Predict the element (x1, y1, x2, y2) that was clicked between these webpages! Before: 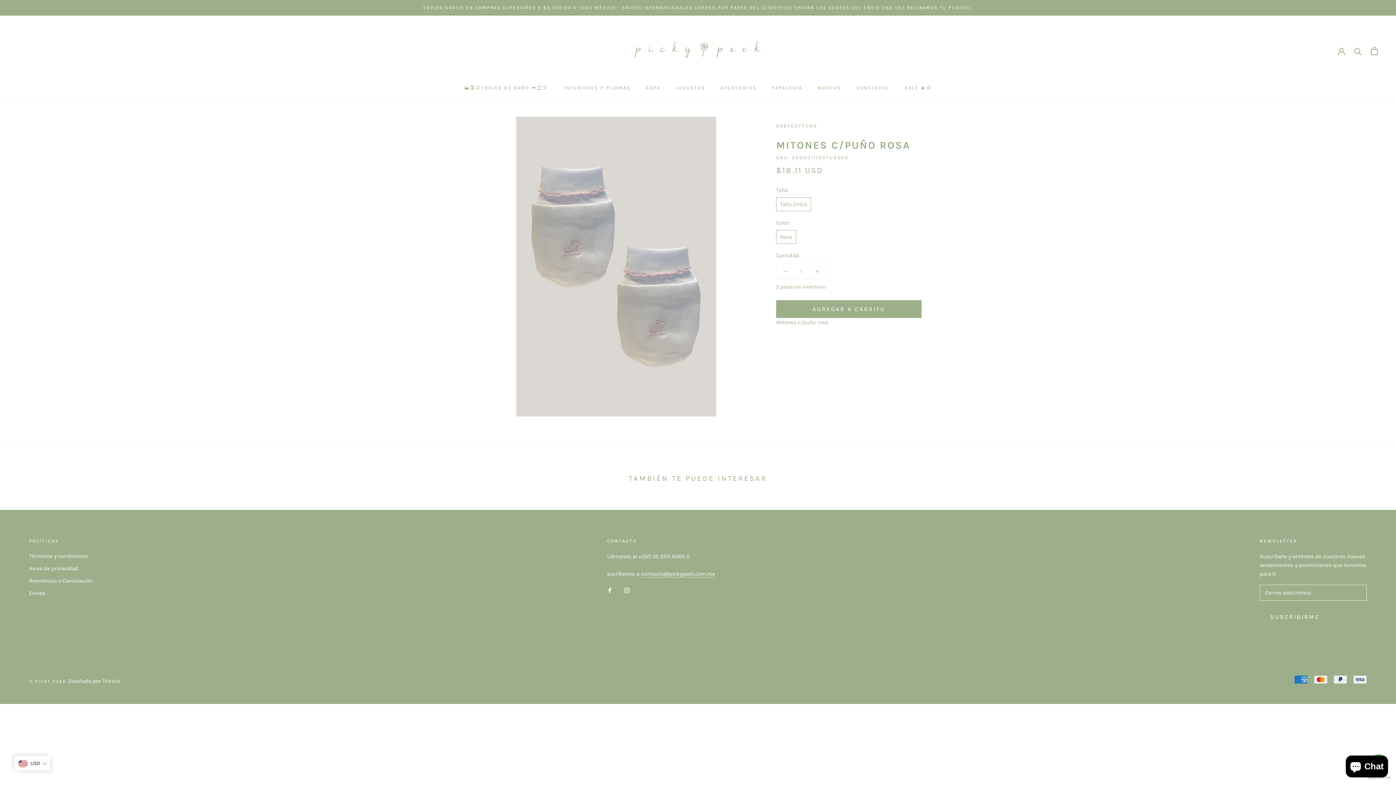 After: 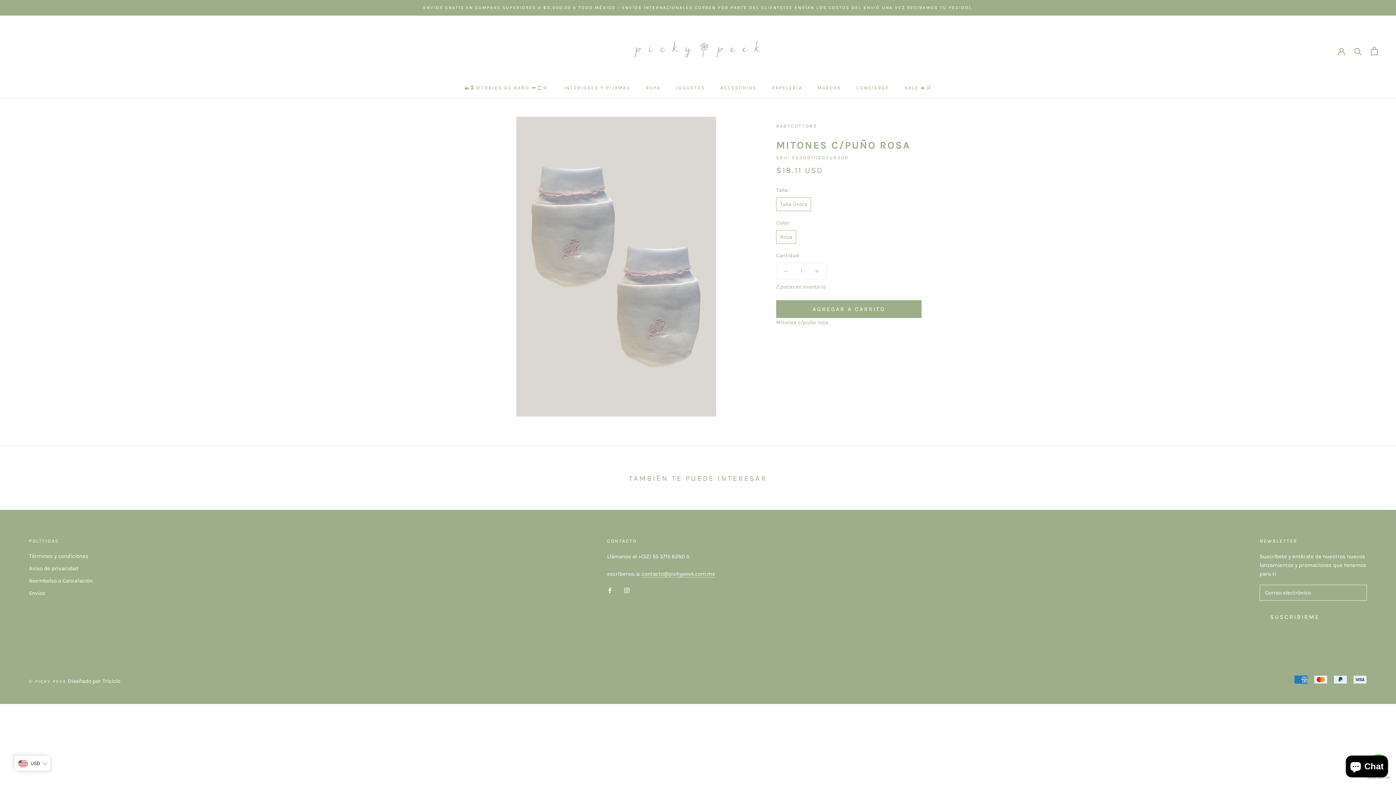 Action: bbox: (624, 585, 629, 594) label: Instagram